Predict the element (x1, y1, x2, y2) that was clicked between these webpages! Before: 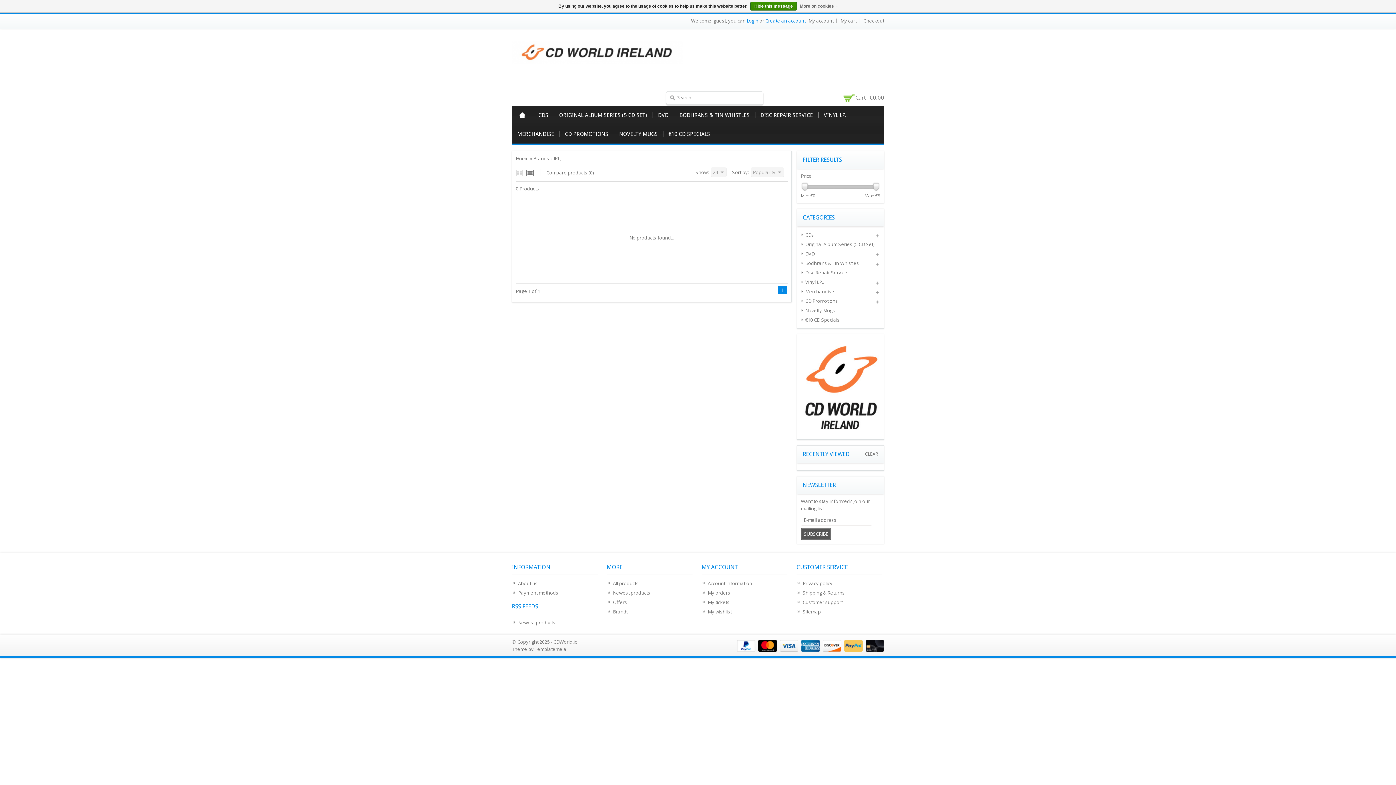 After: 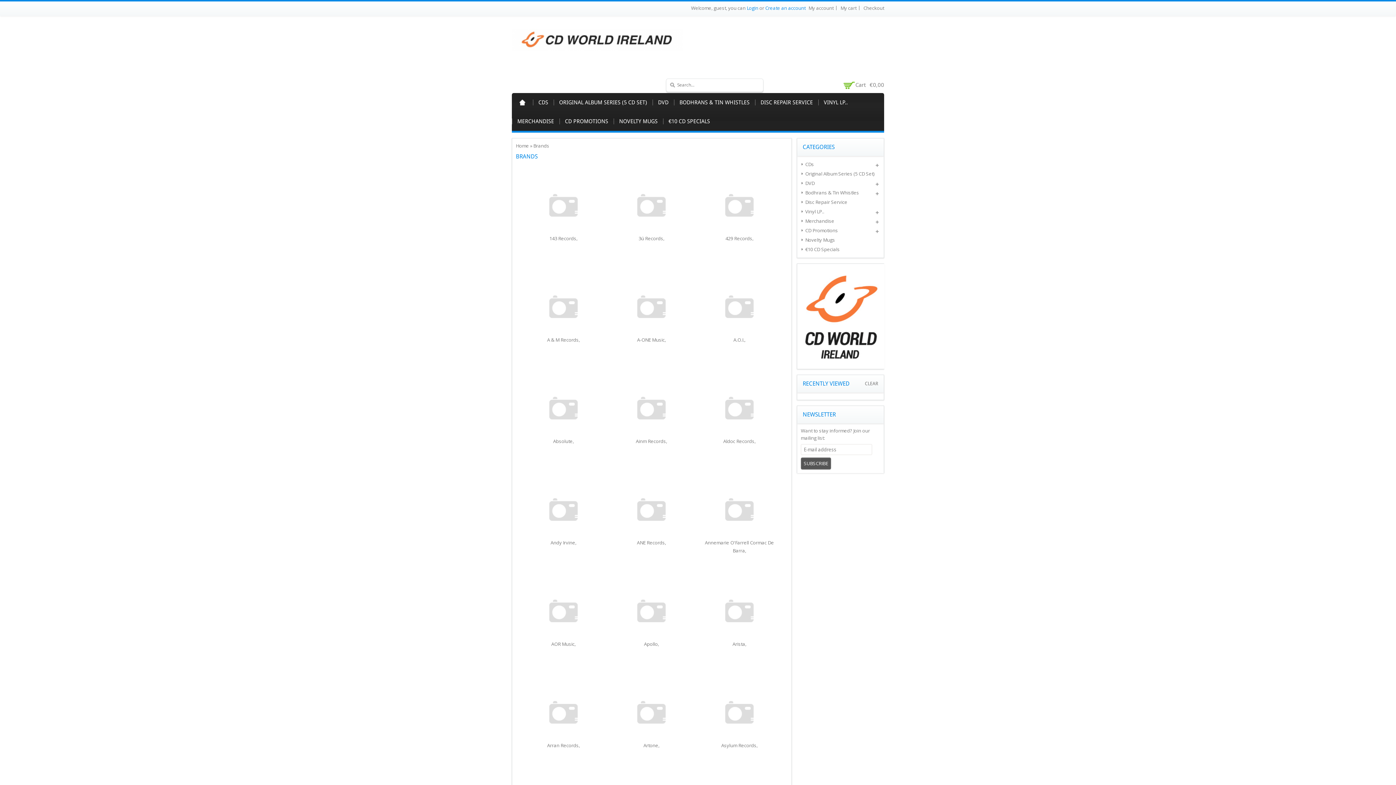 Action: label: Brands bbox: (533, 155, 549, 161)